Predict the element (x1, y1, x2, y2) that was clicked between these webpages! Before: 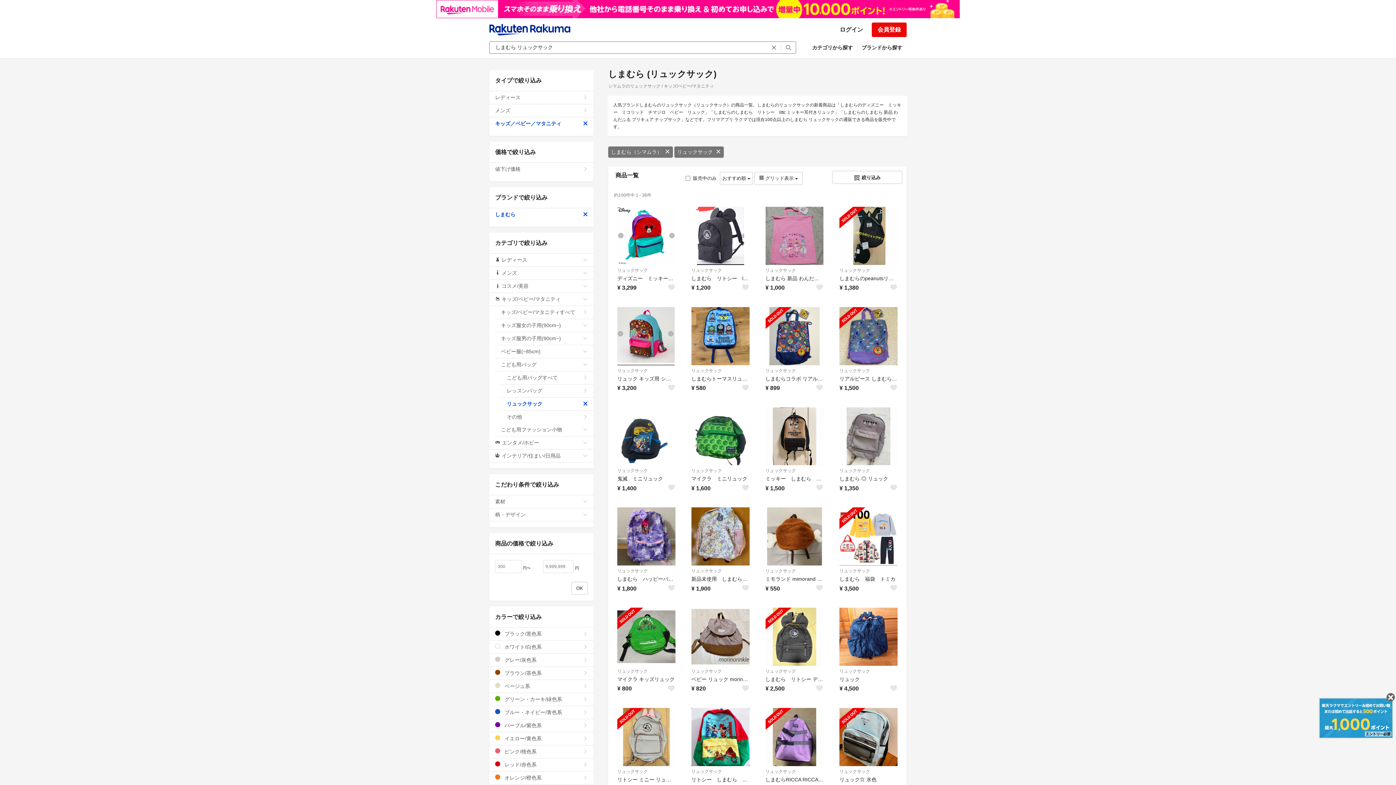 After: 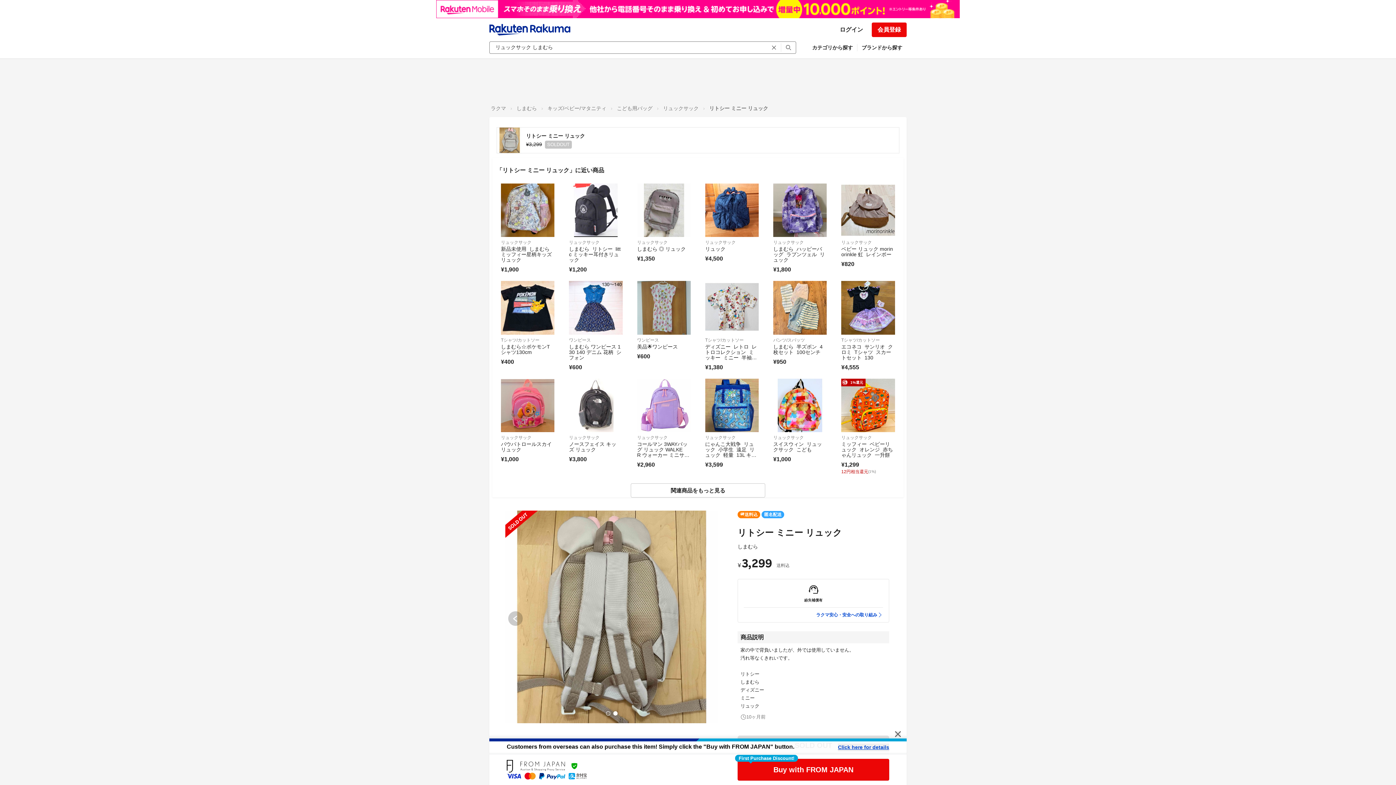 Action: bbox: (617, 708, 675, 766) label: SOLD OUT